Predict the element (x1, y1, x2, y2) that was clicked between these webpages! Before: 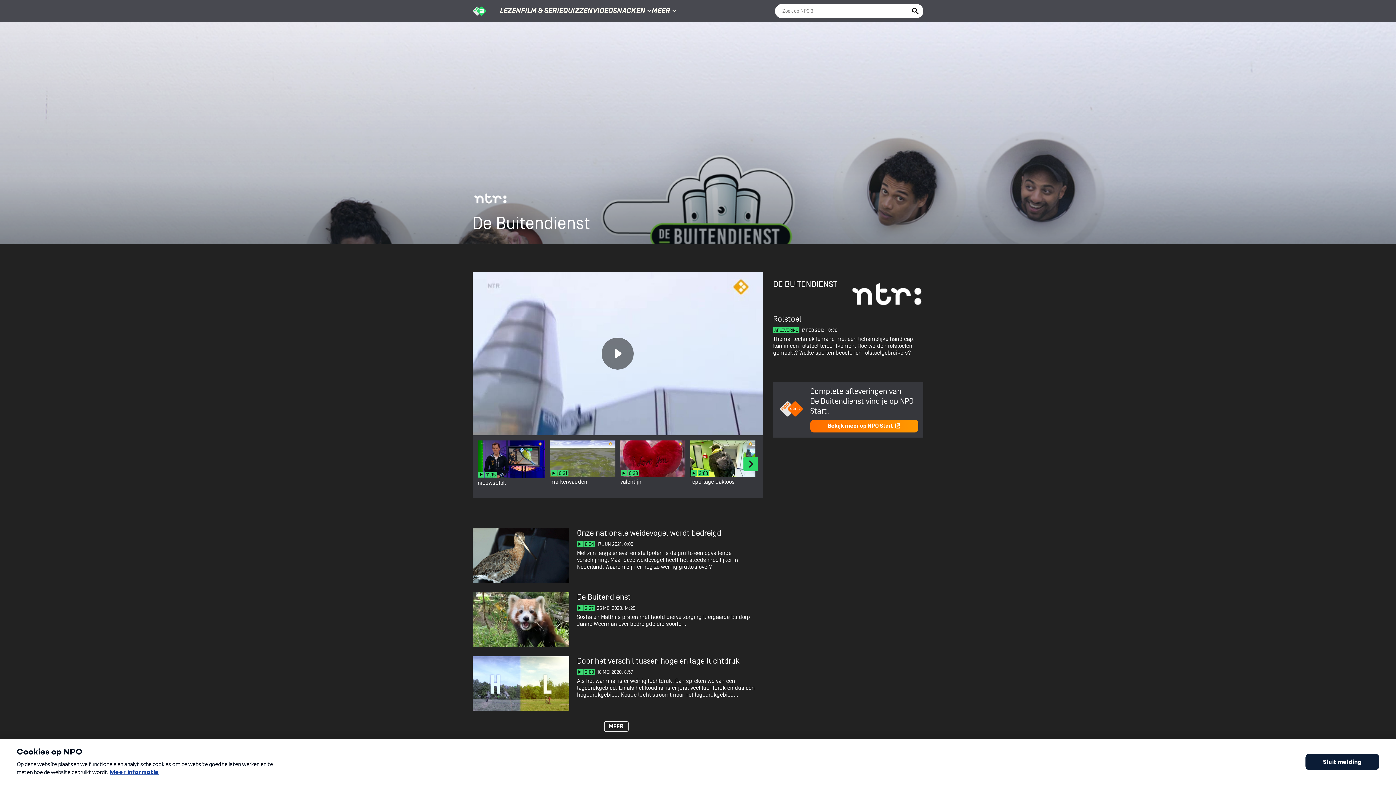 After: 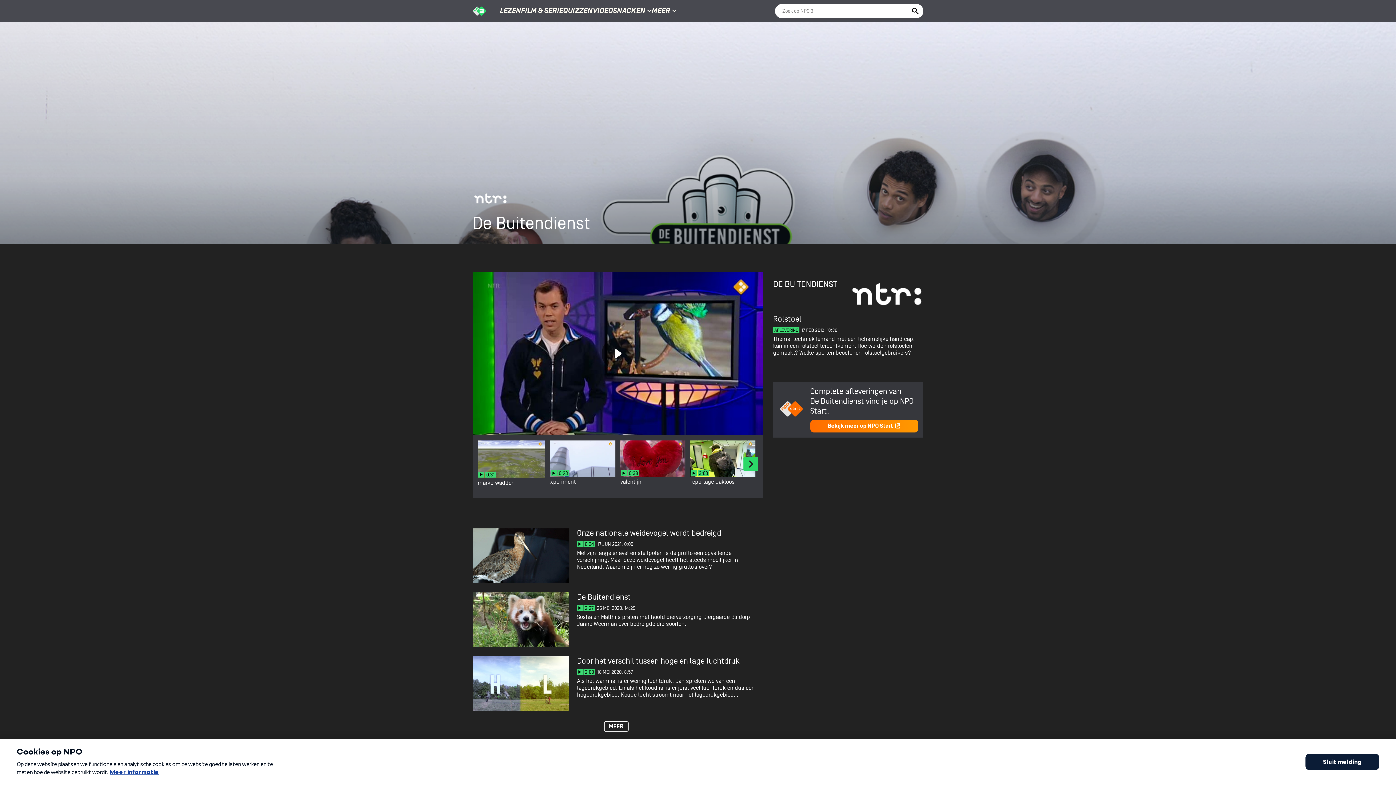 Action: bbox: (477, 440, 545, 488)